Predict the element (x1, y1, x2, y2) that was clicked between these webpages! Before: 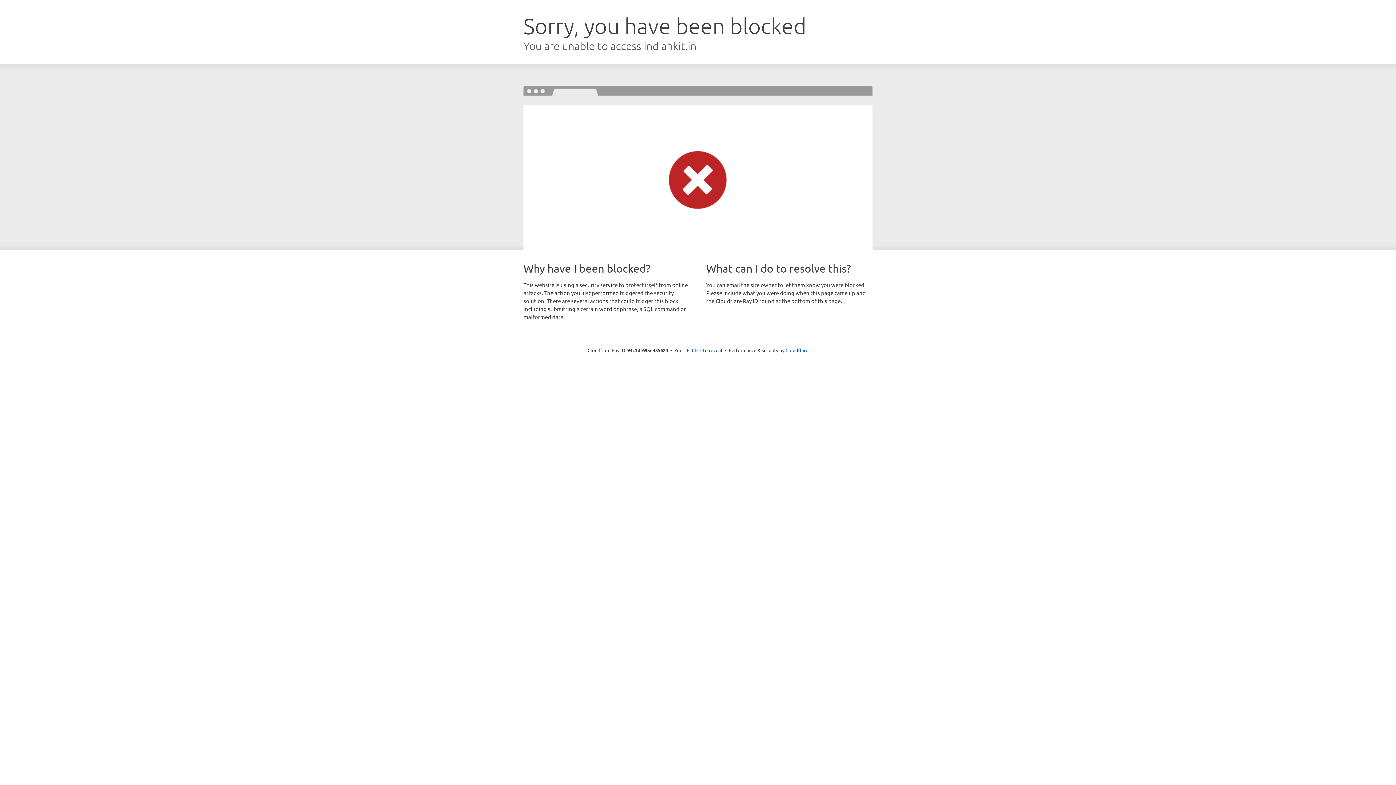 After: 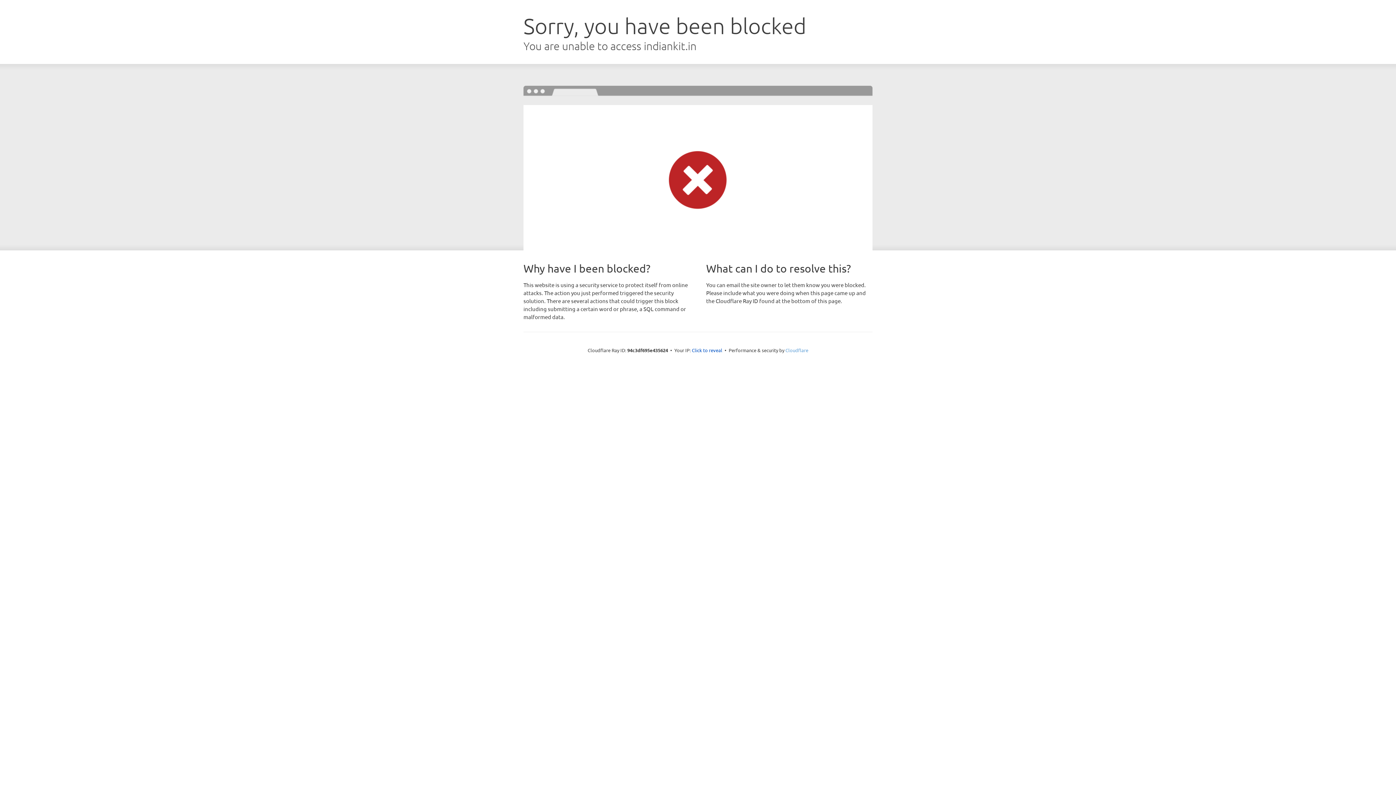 Action: bbox: (785, 347, 808, 353) label: Cloudflare